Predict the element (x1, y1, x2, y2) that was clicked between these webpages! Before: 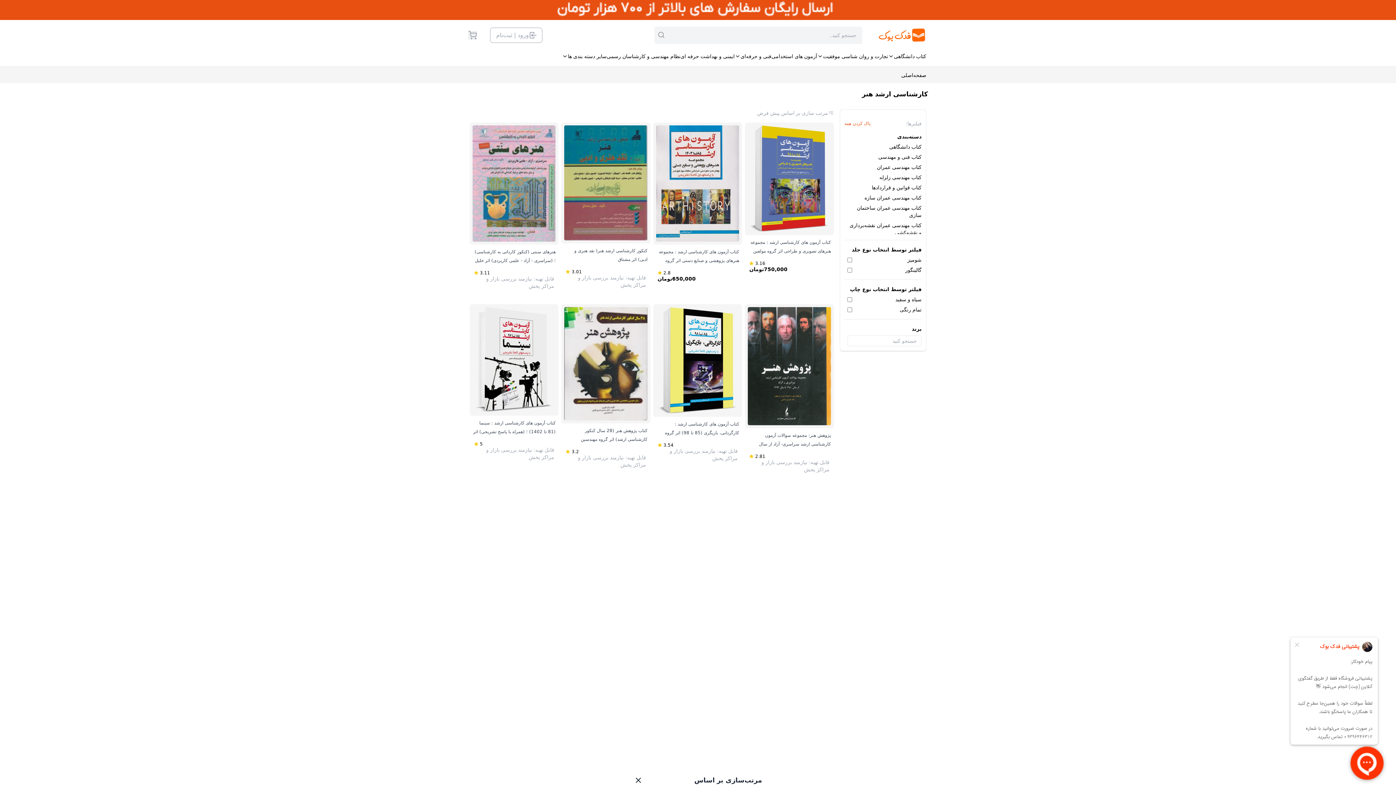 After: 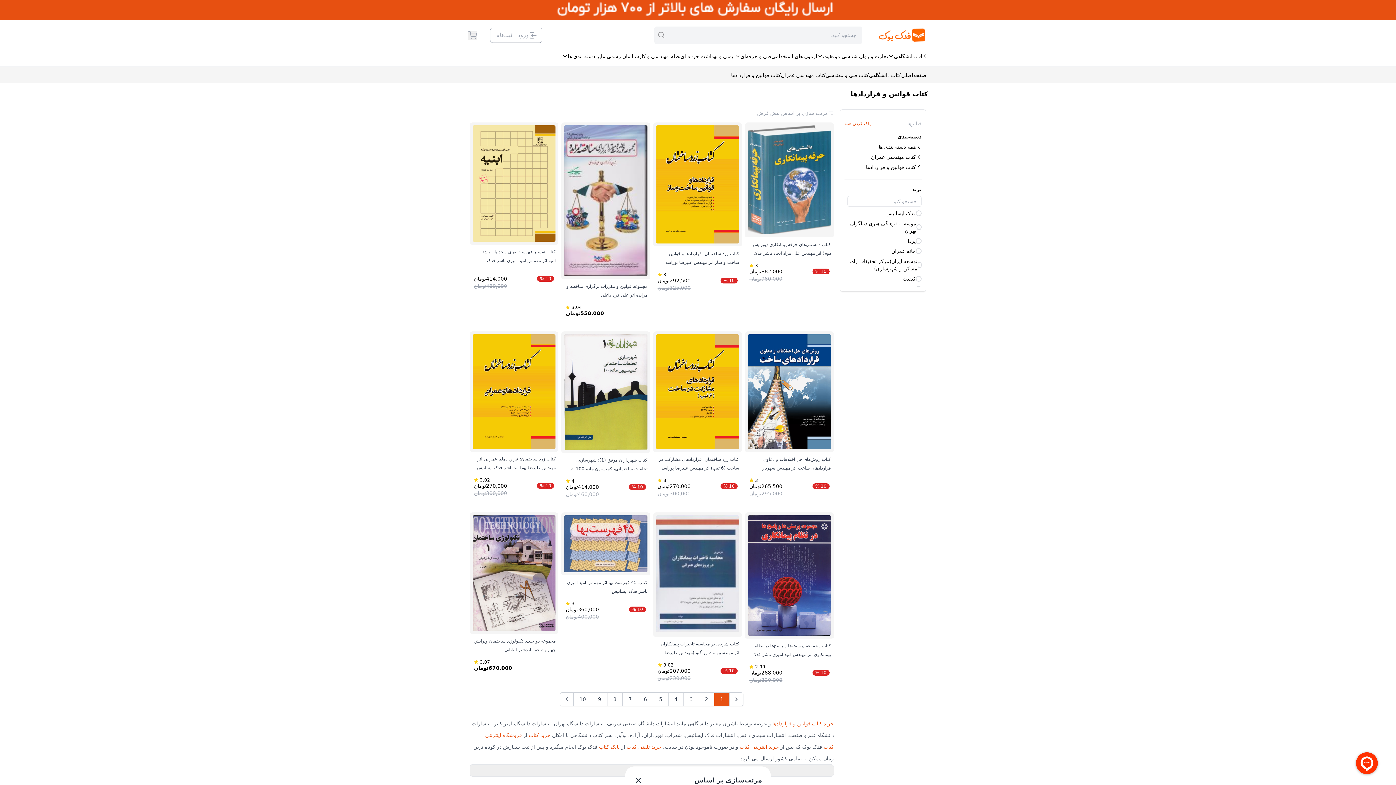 Action: bbox: (872, 184, 921, 190) label: کتاب قوانین و قراردادها